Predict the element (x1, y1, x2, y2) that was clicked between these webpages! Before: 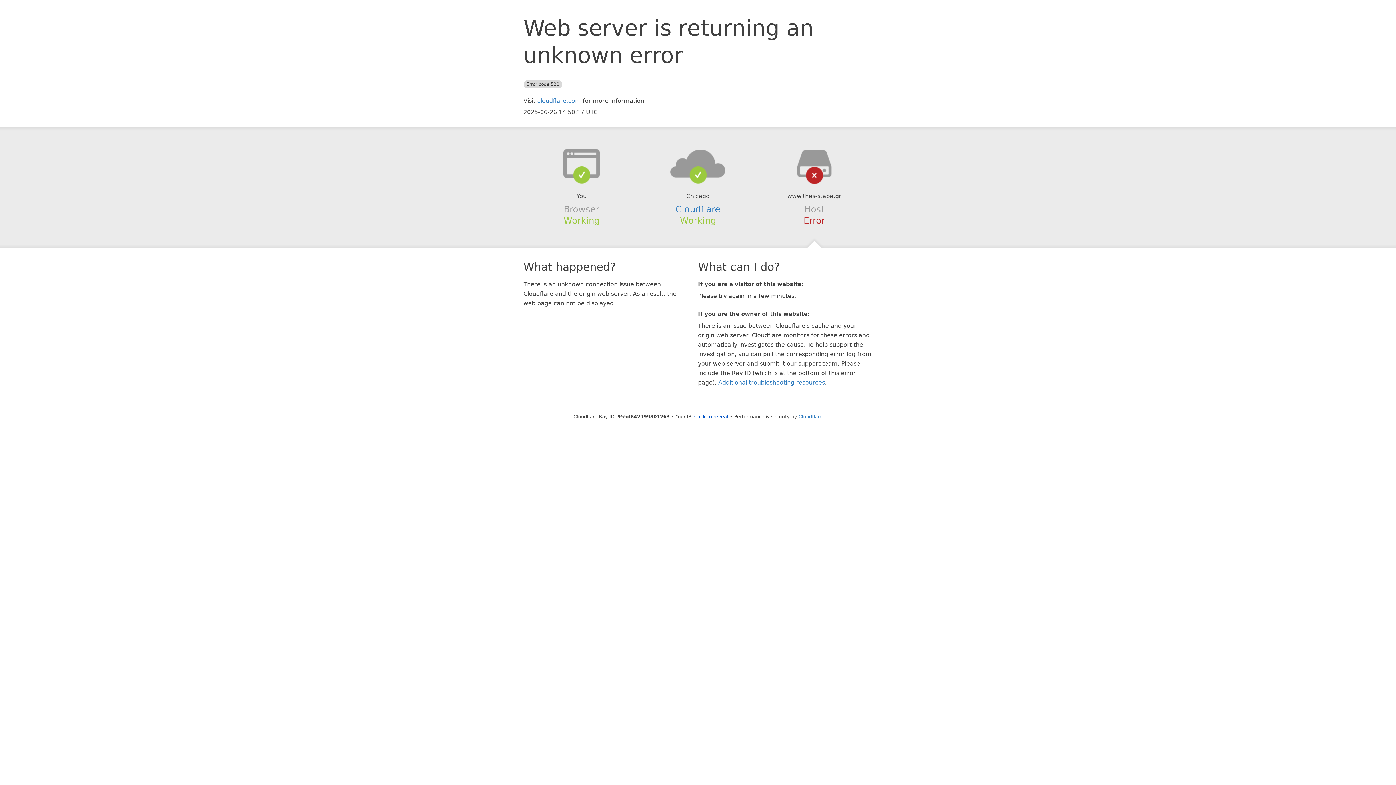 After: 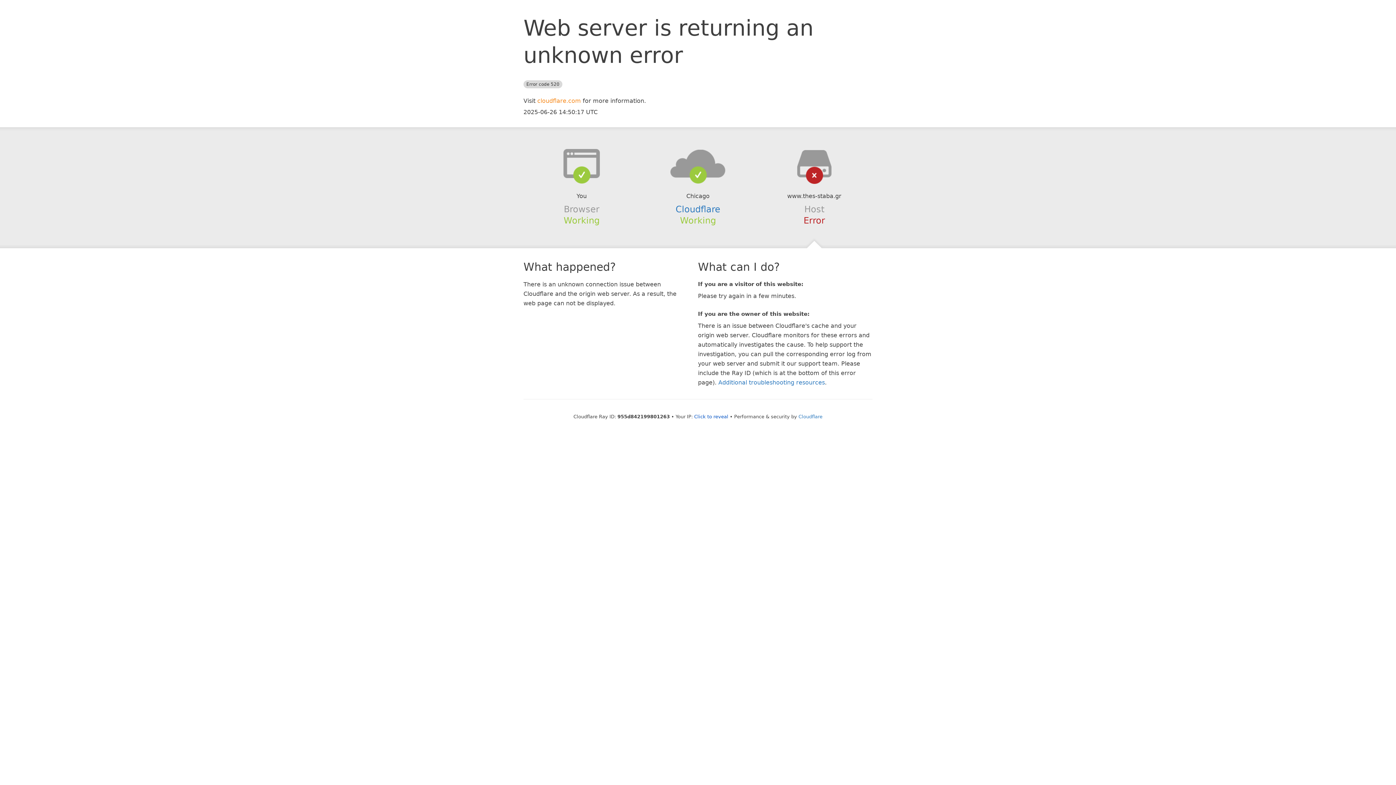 Action: bbox: (537, 97, 581, 104) label: cloudflare.com